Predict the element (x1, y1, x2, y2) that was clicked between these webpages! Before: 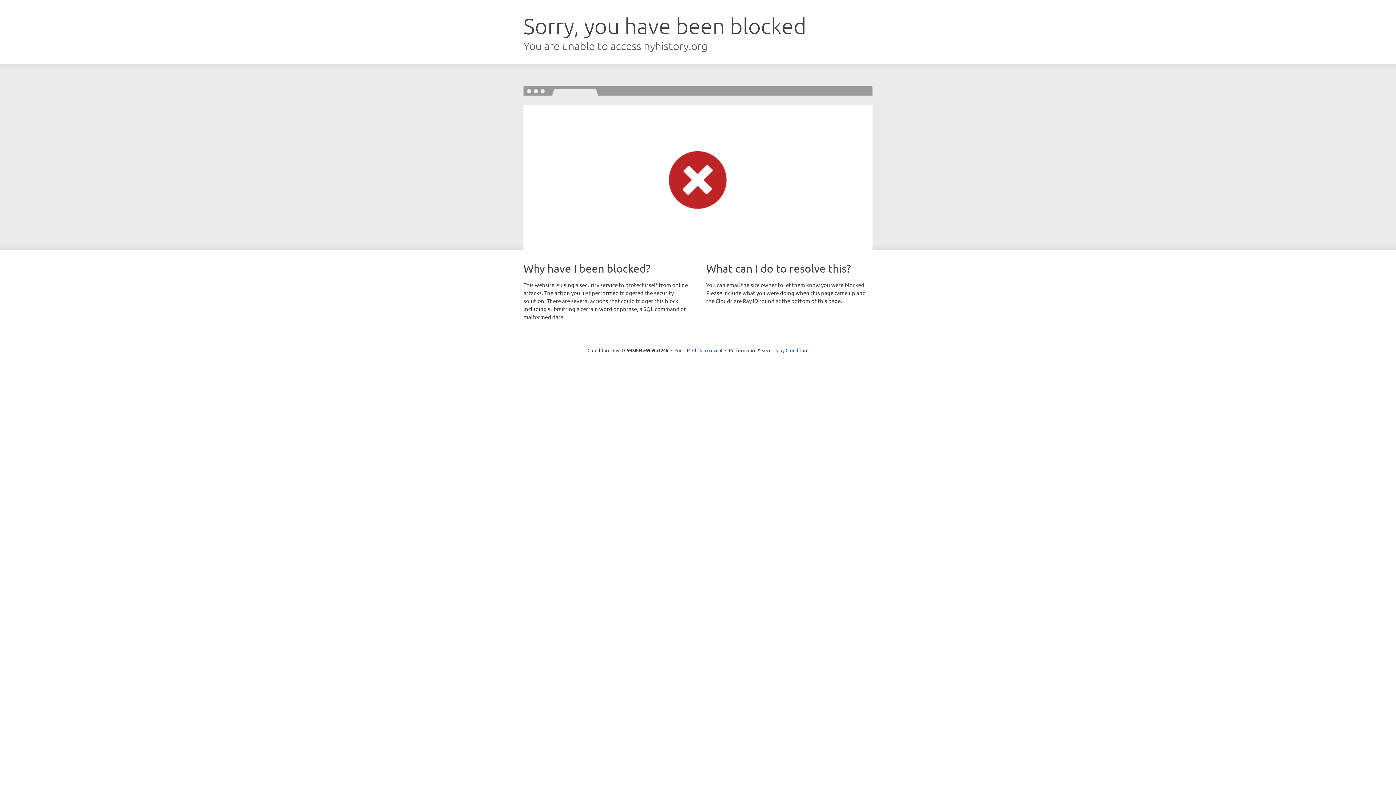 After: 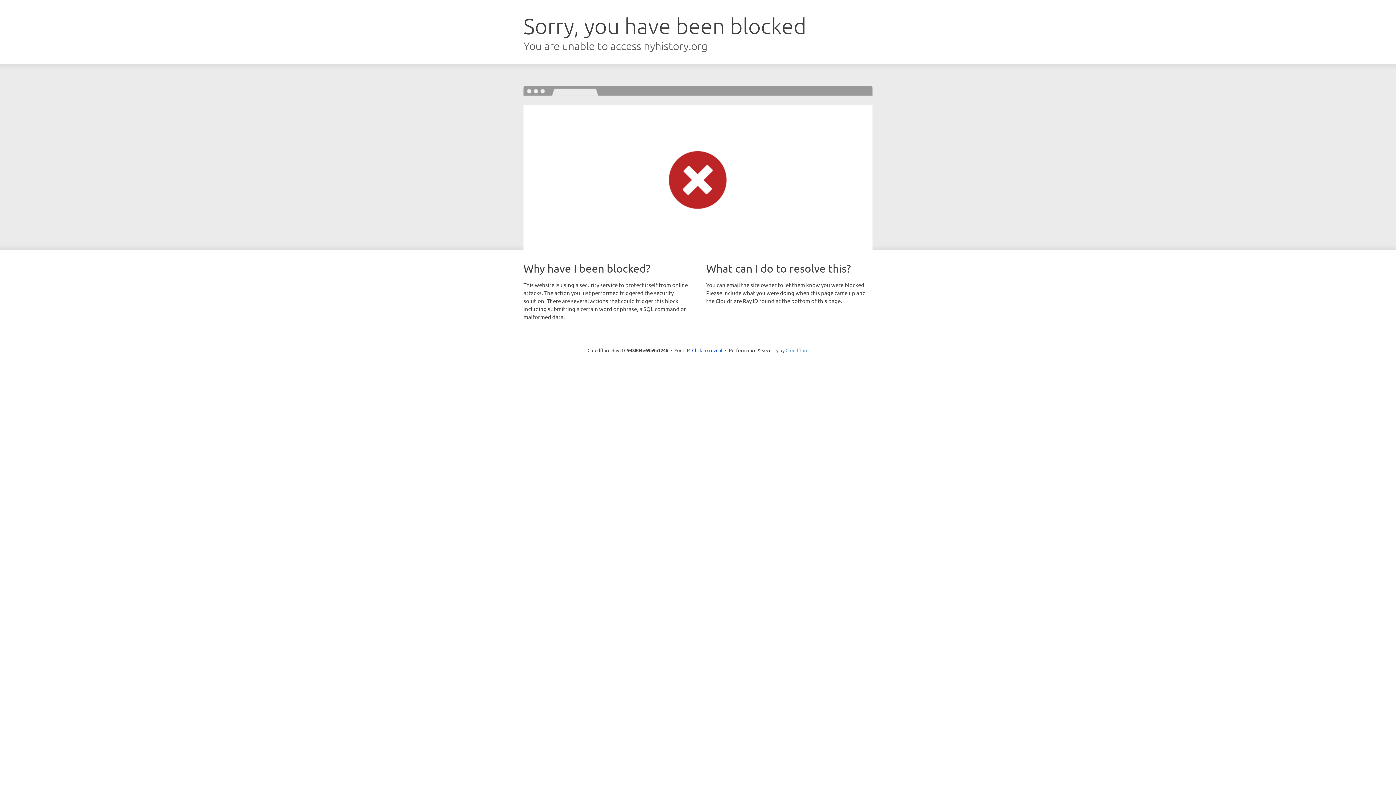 Action: label: Cloudflare bbox: (785, 347, 808, 353)